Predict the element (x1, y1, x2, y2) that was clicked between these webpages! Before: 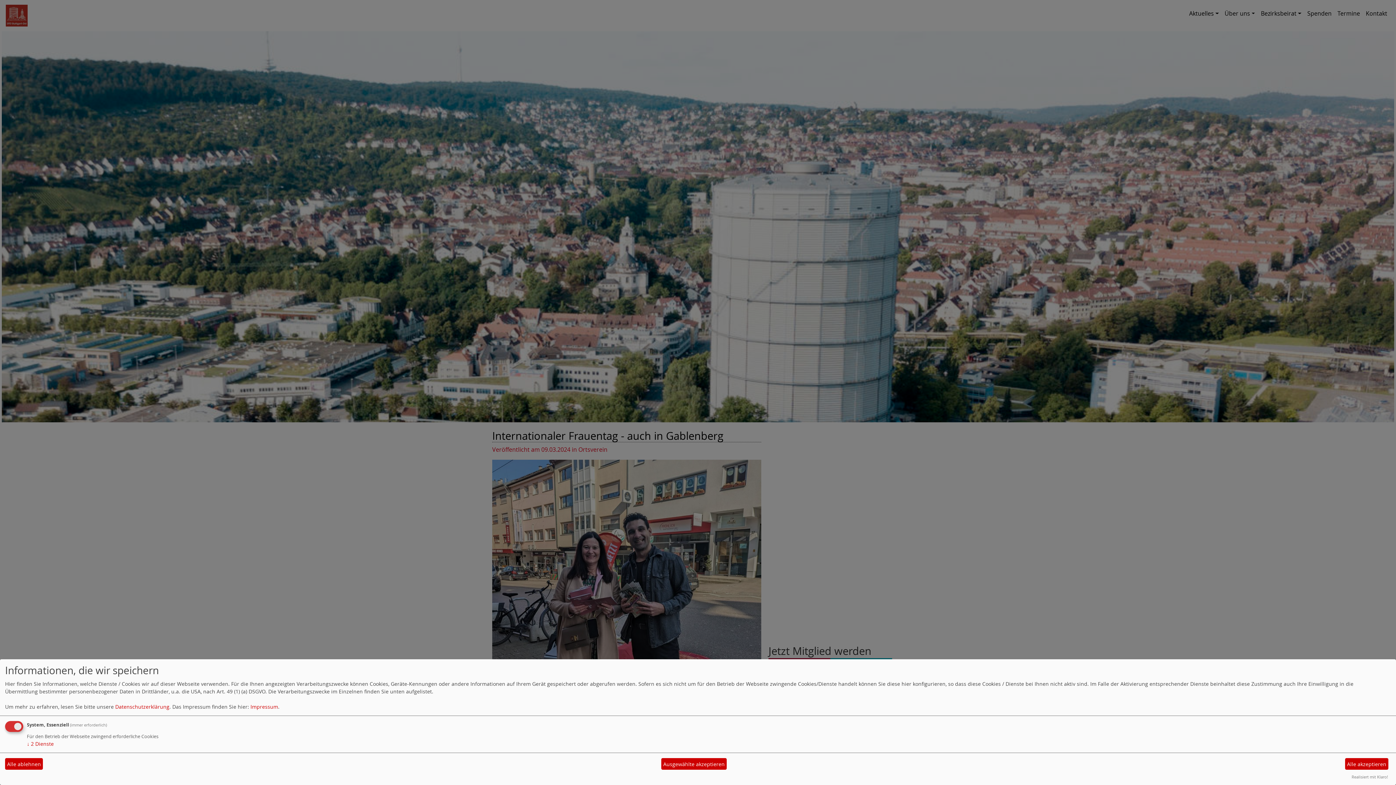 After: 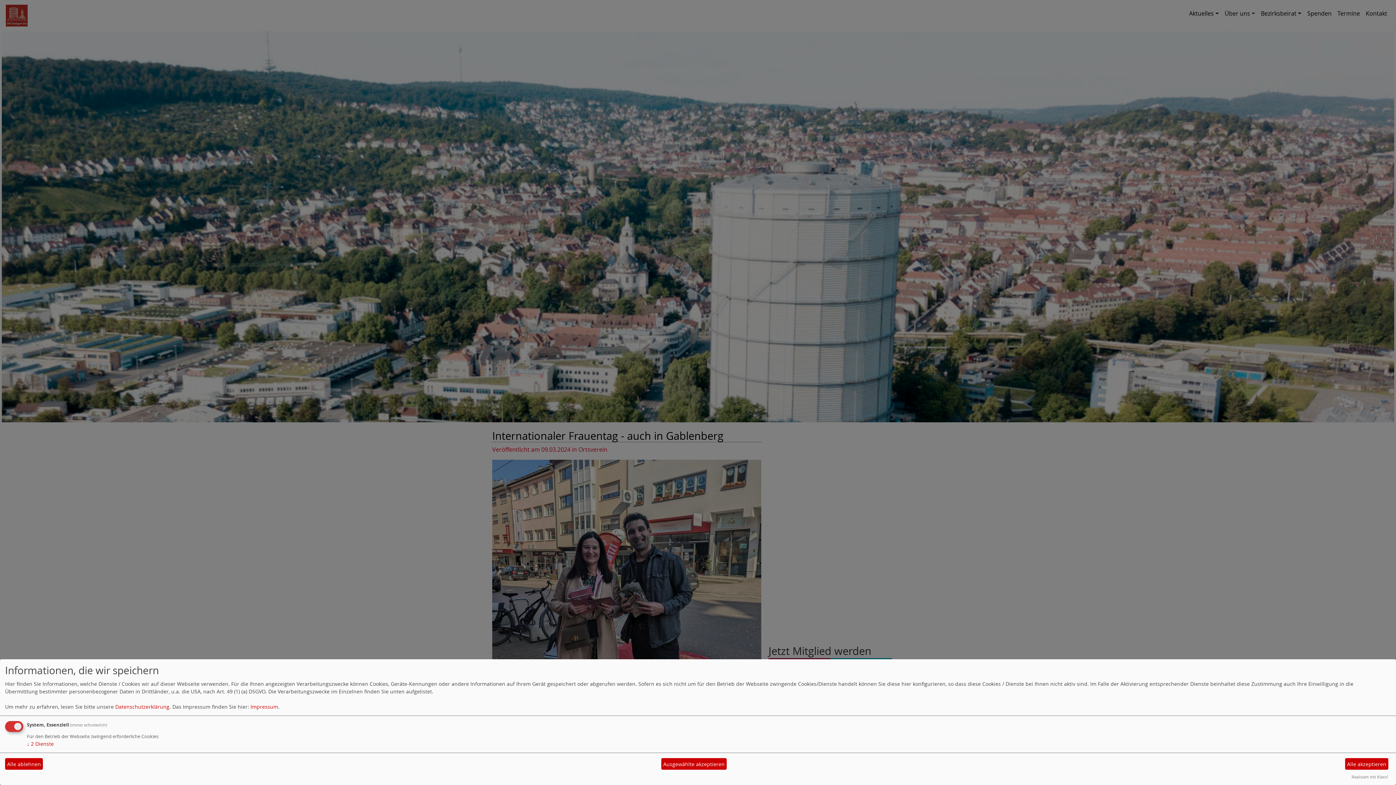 Action: label: Realisiert mit Klaro! bbox: (1352, 774, 1388, 780)